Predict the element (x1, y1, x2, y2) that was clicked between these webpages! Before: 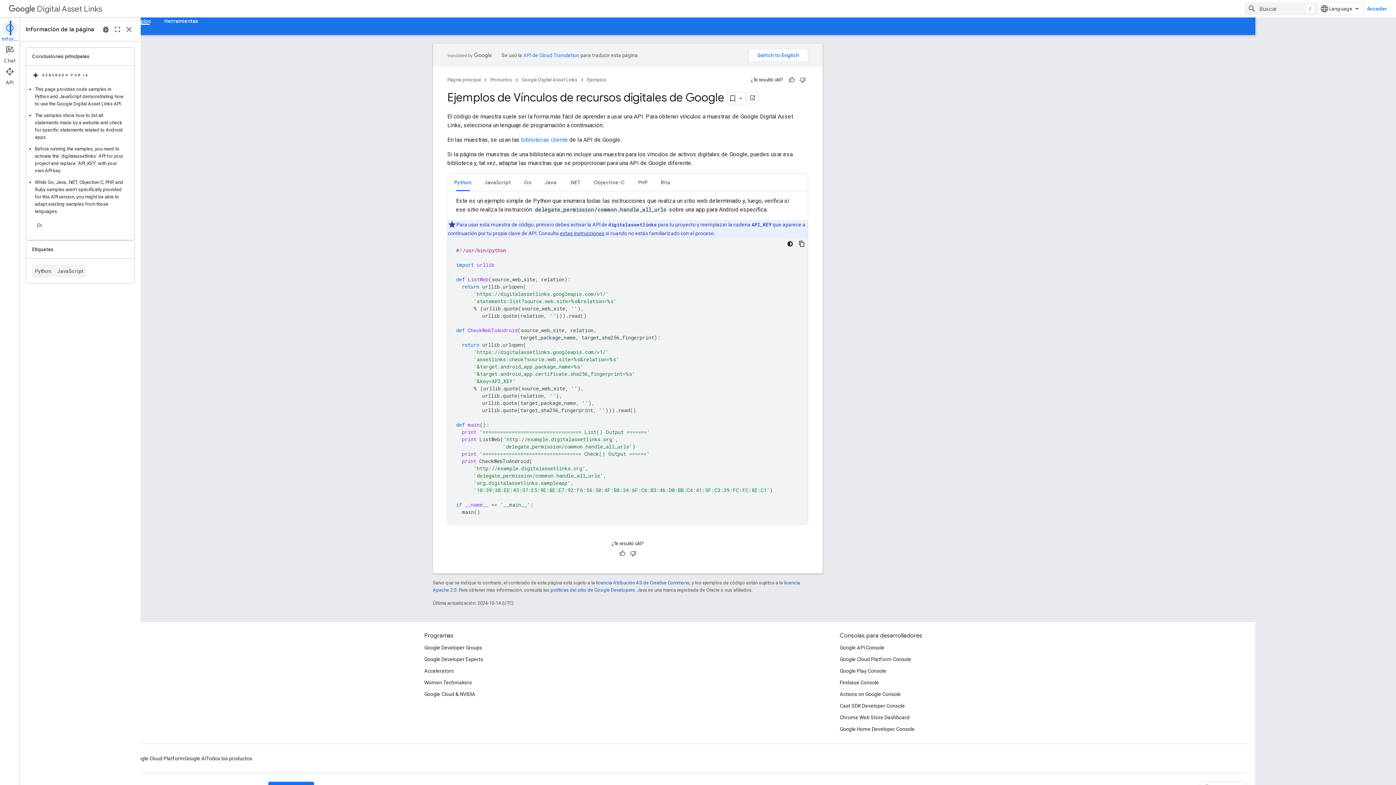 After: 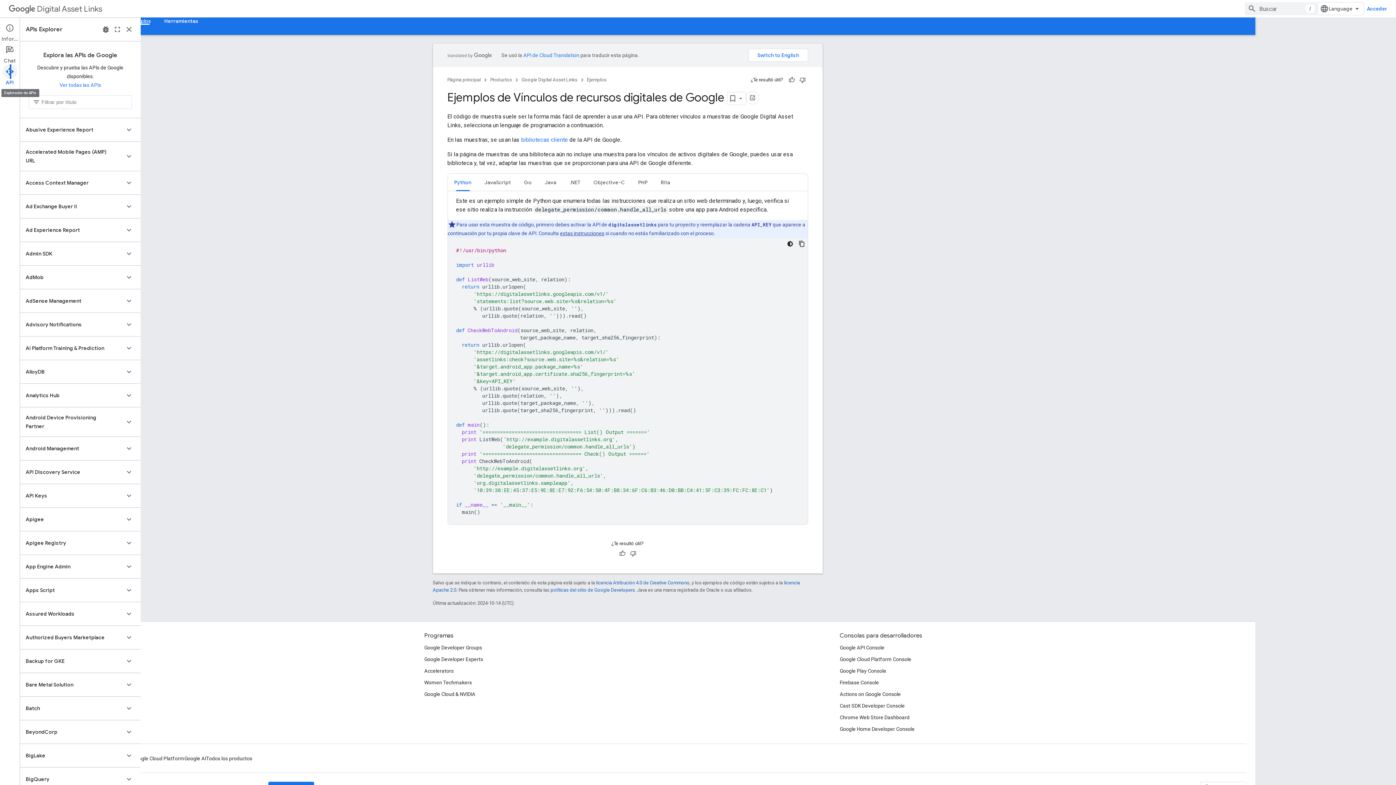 Action: bbox: (0, 64, 19, 86) label: API